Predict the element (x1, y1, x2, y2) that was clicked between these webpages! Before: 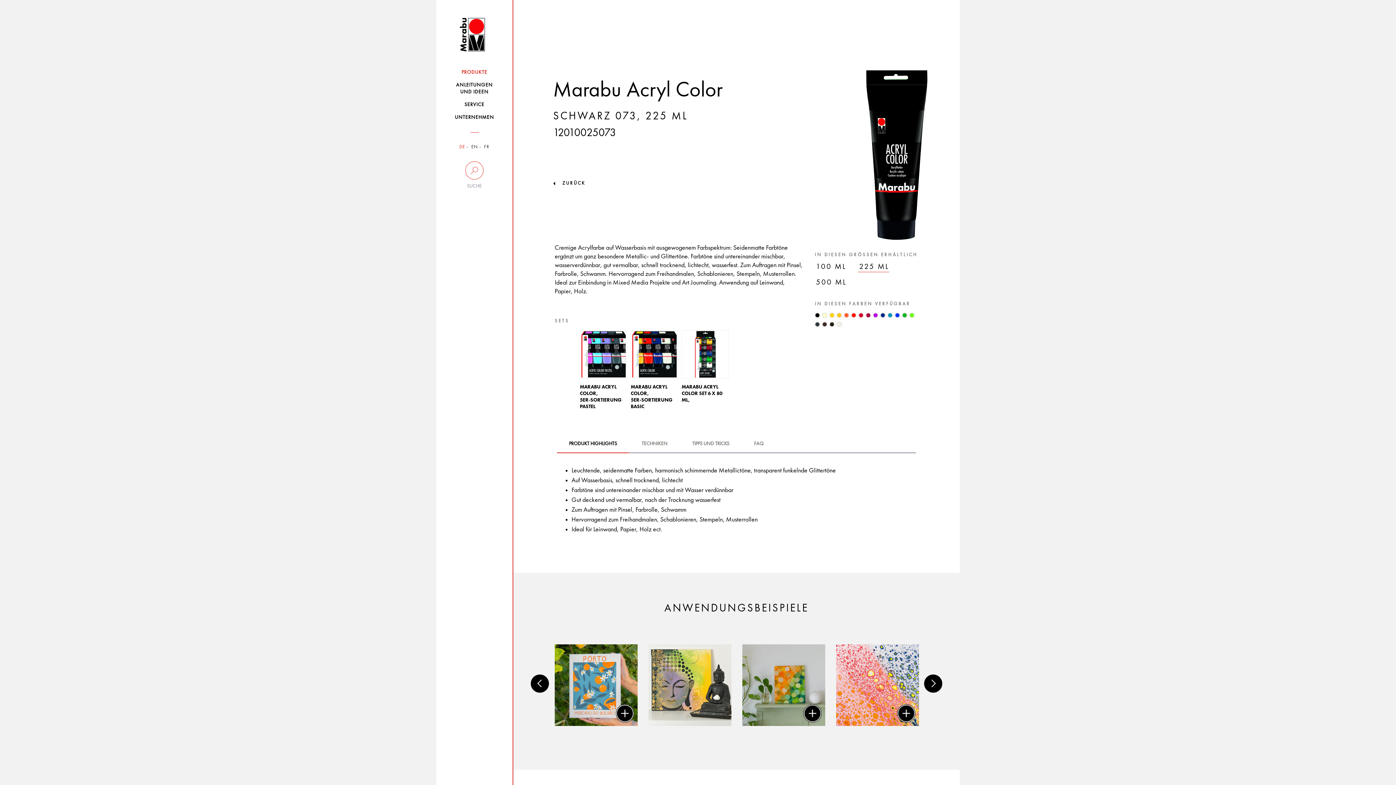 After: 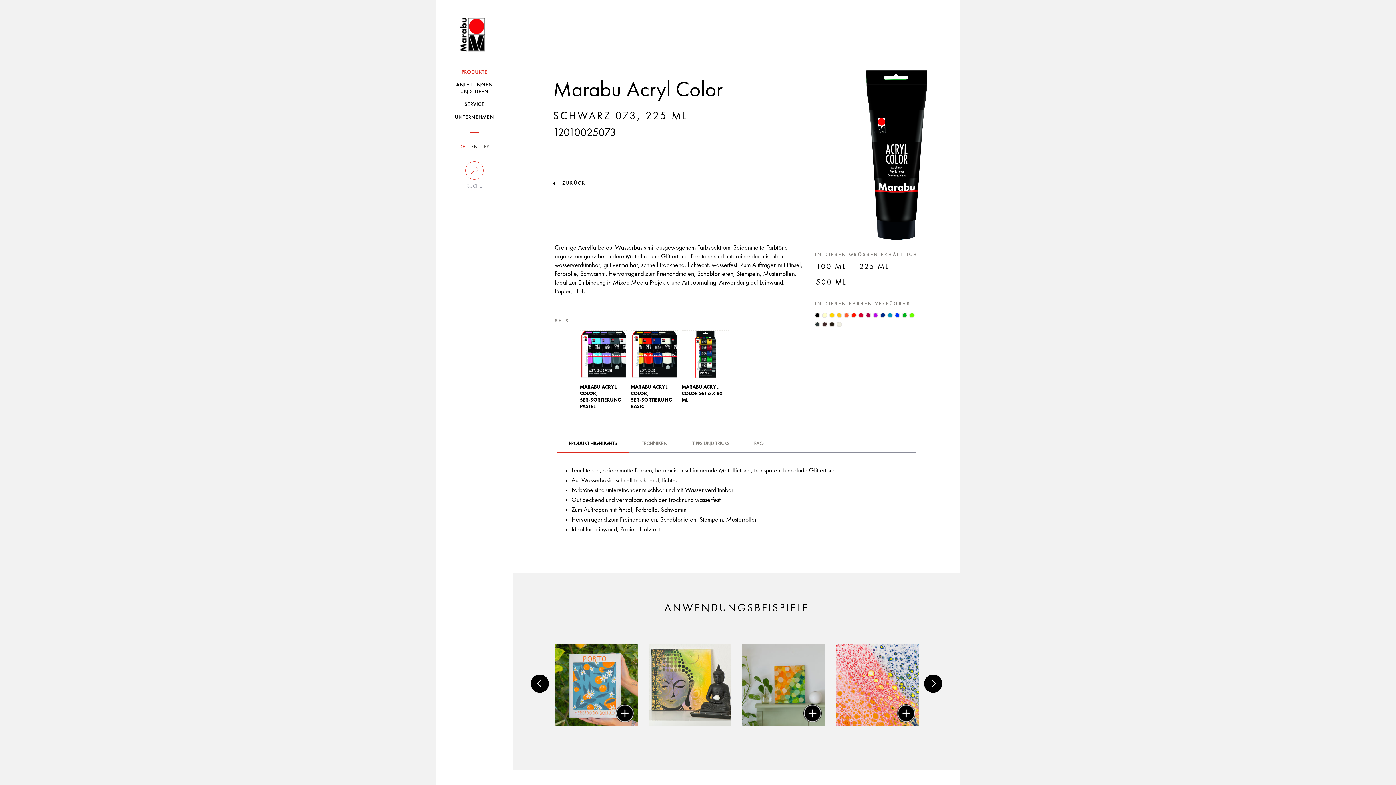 Action: bbox: (815, 313, 819, 317)